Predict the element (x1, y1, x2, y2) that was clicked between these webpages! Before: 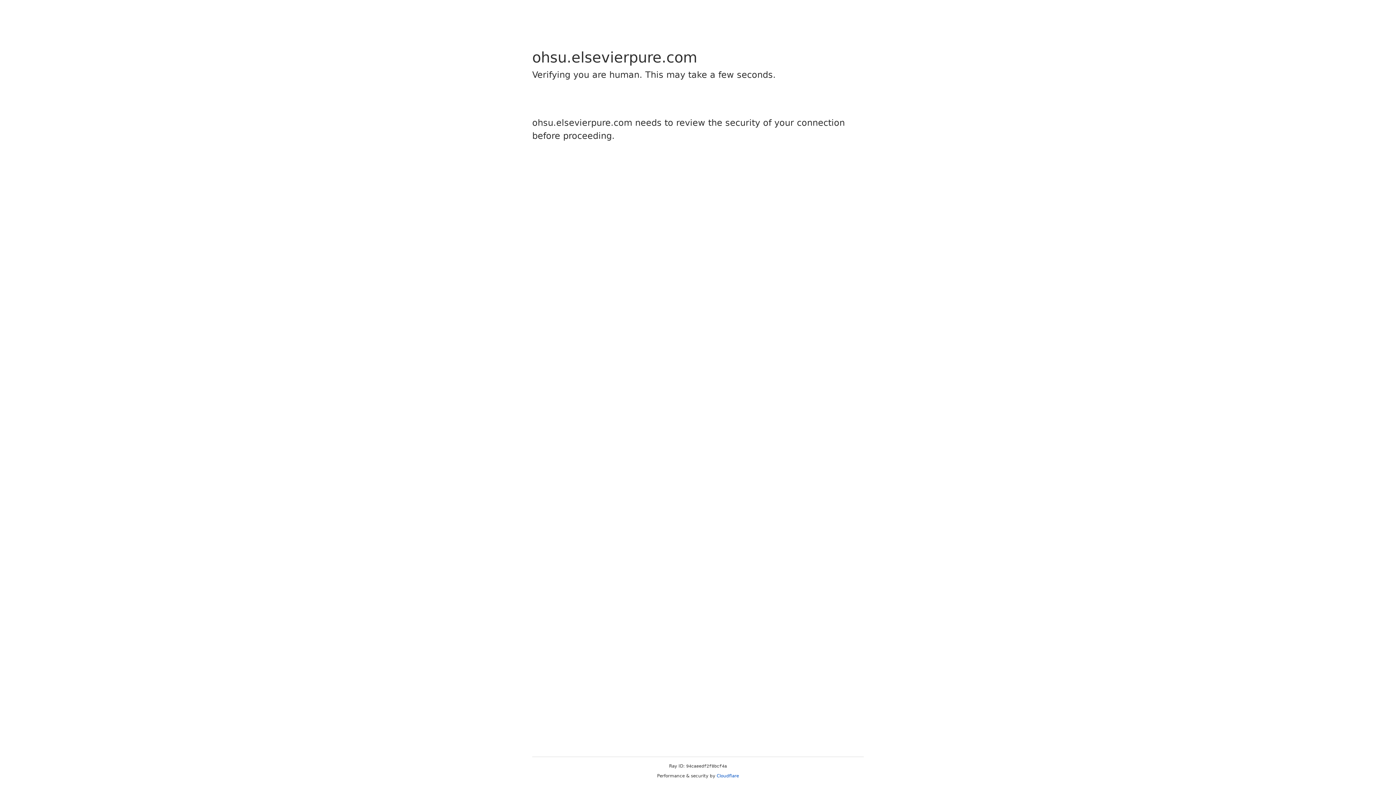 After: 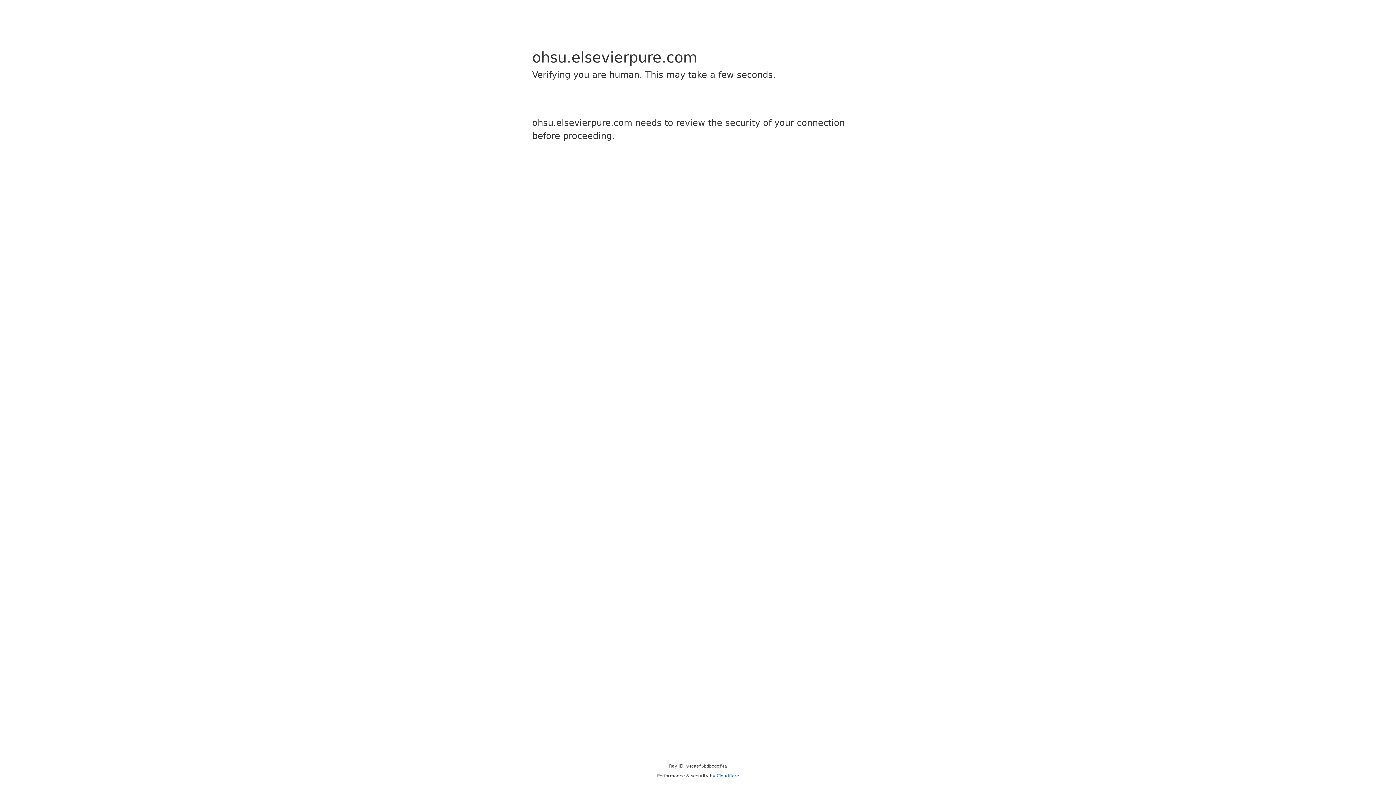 Action: label: Cloudflare bbox: (716, 773, 739, 778)